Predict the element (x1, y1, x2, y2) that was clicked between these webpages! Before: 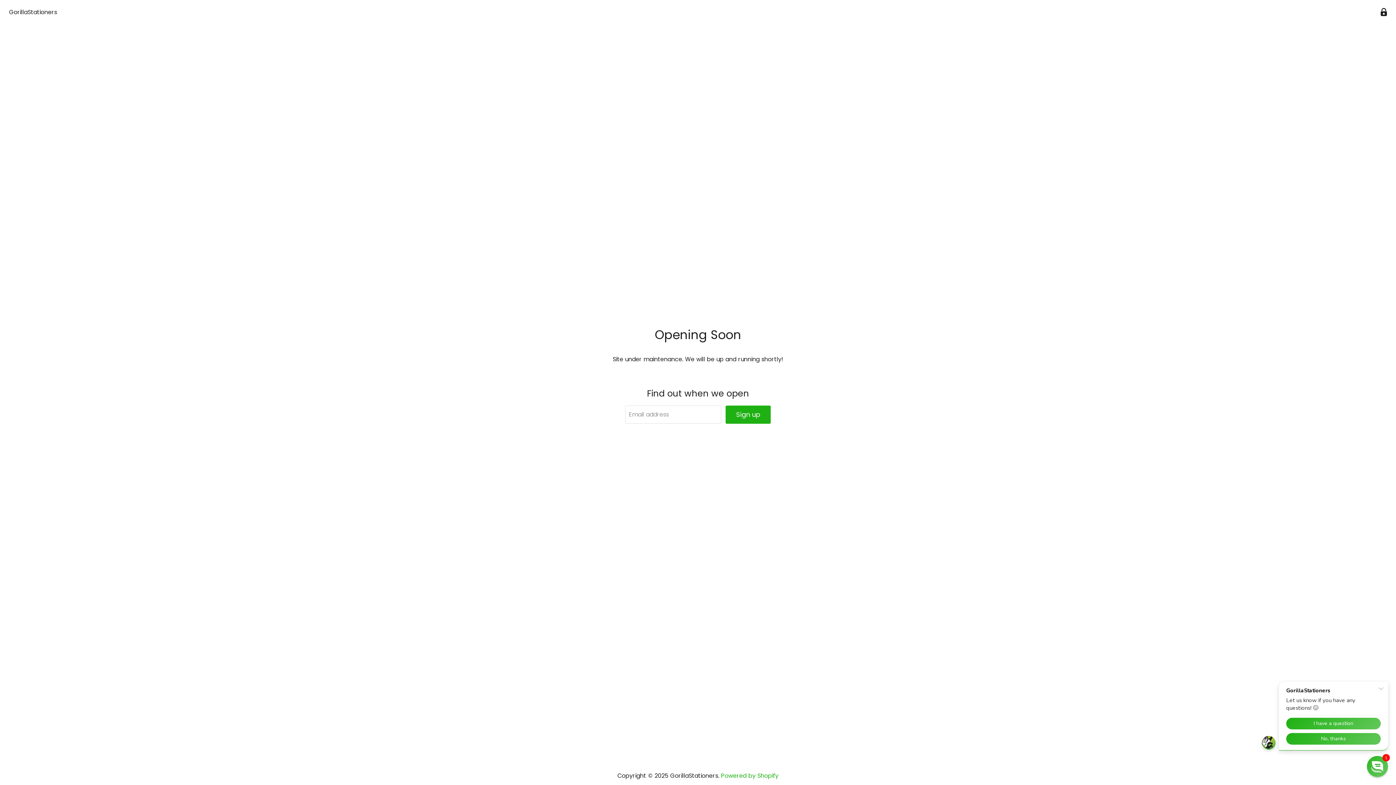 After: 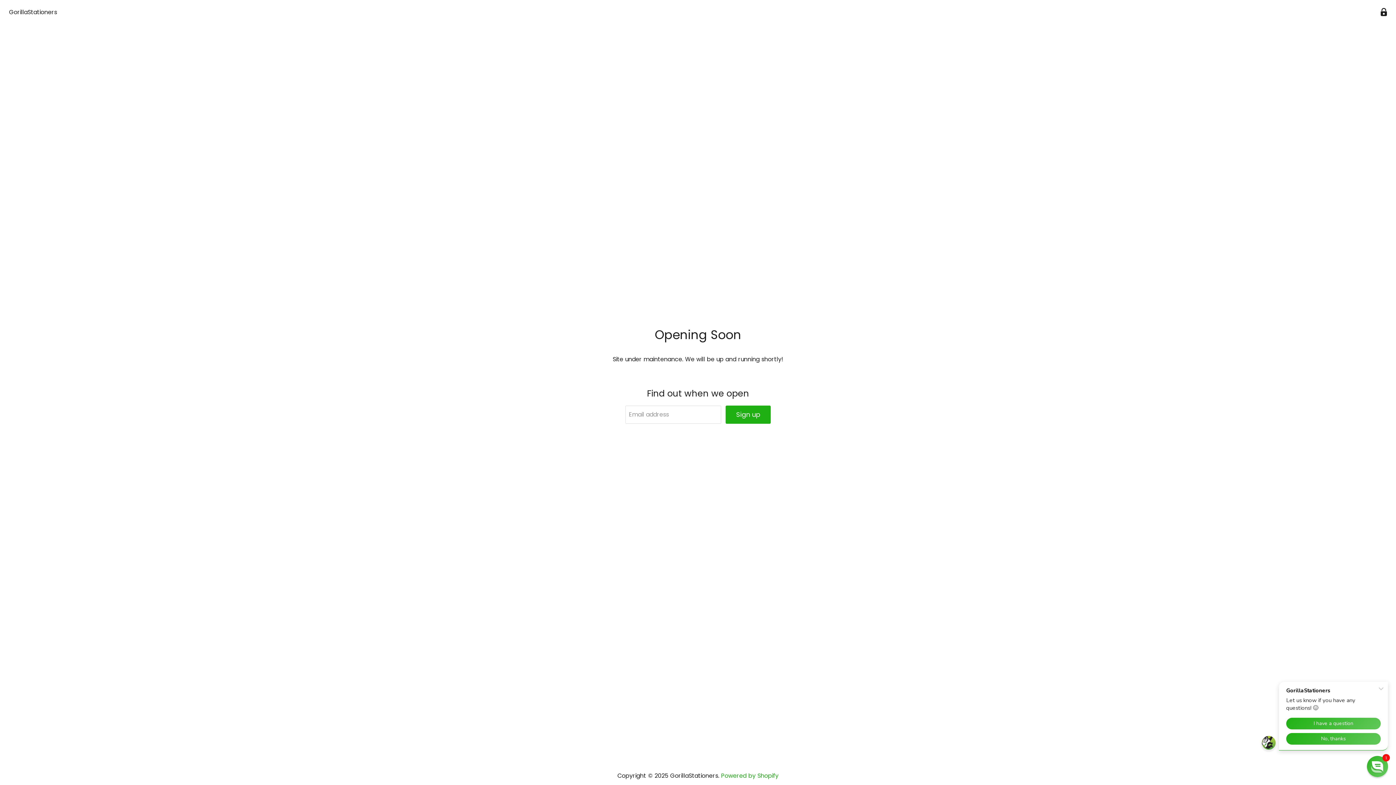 Action: label: Find us on Instagram bbox: (706, 448, 716, 458)